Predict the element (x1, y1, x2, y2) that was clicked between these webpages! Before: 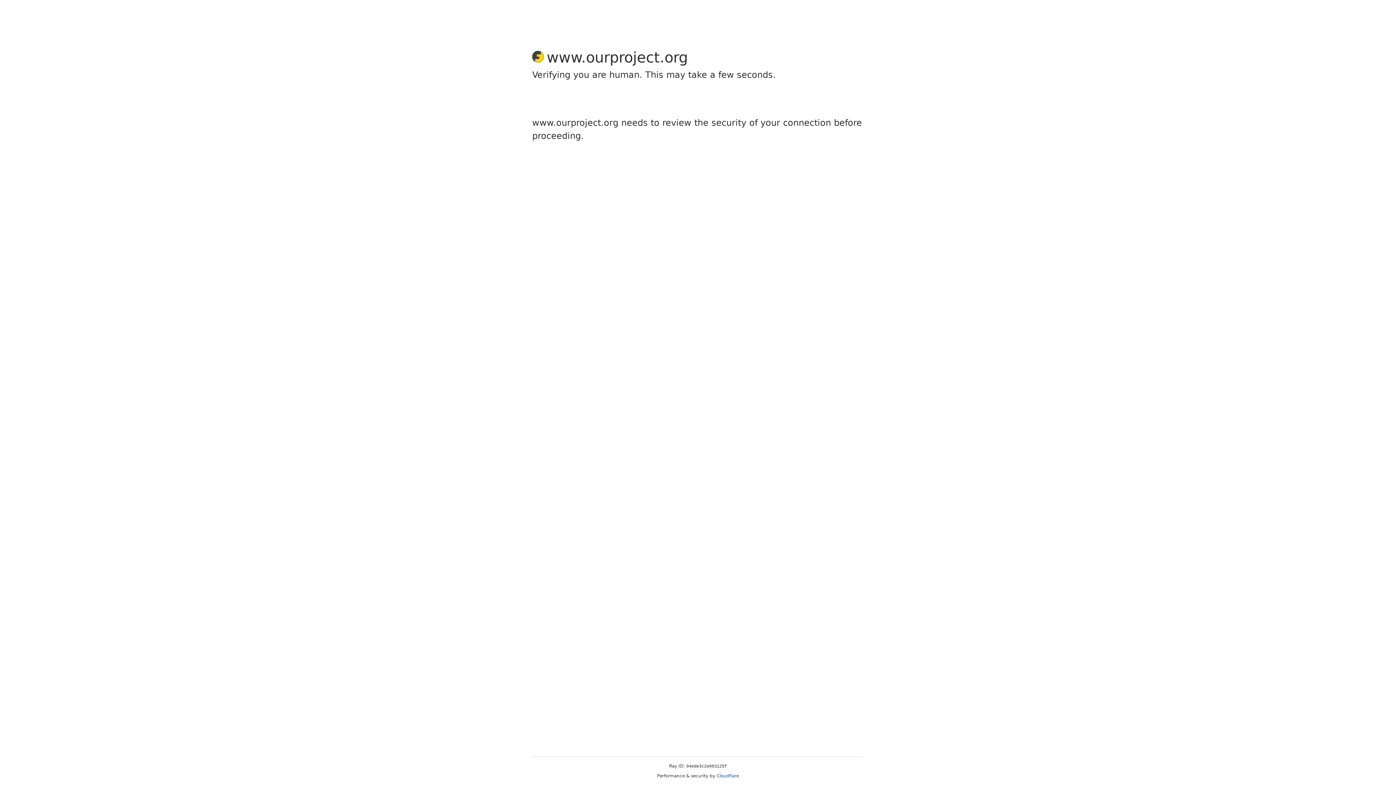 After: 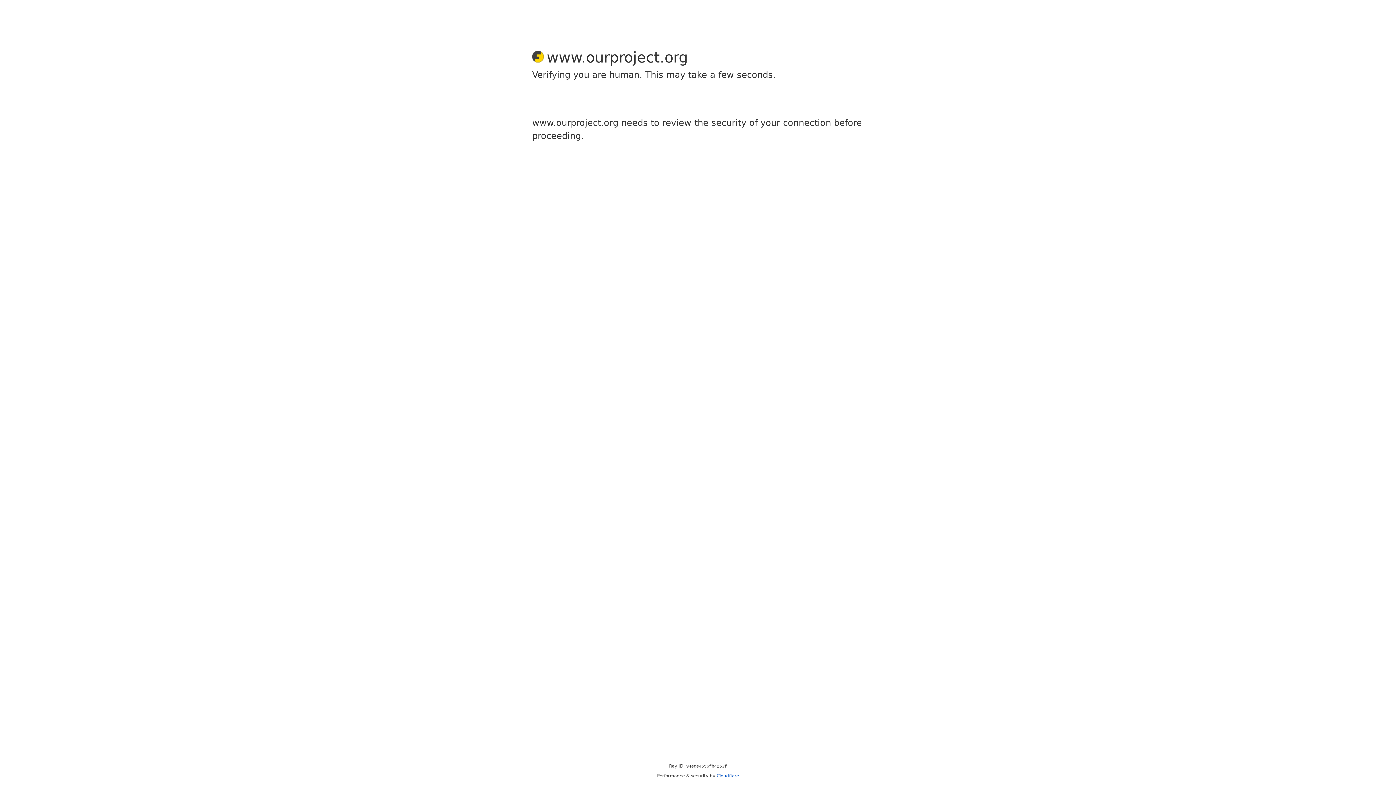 Action: bbox: (716, 773, 739, 778) label: Cloudflare